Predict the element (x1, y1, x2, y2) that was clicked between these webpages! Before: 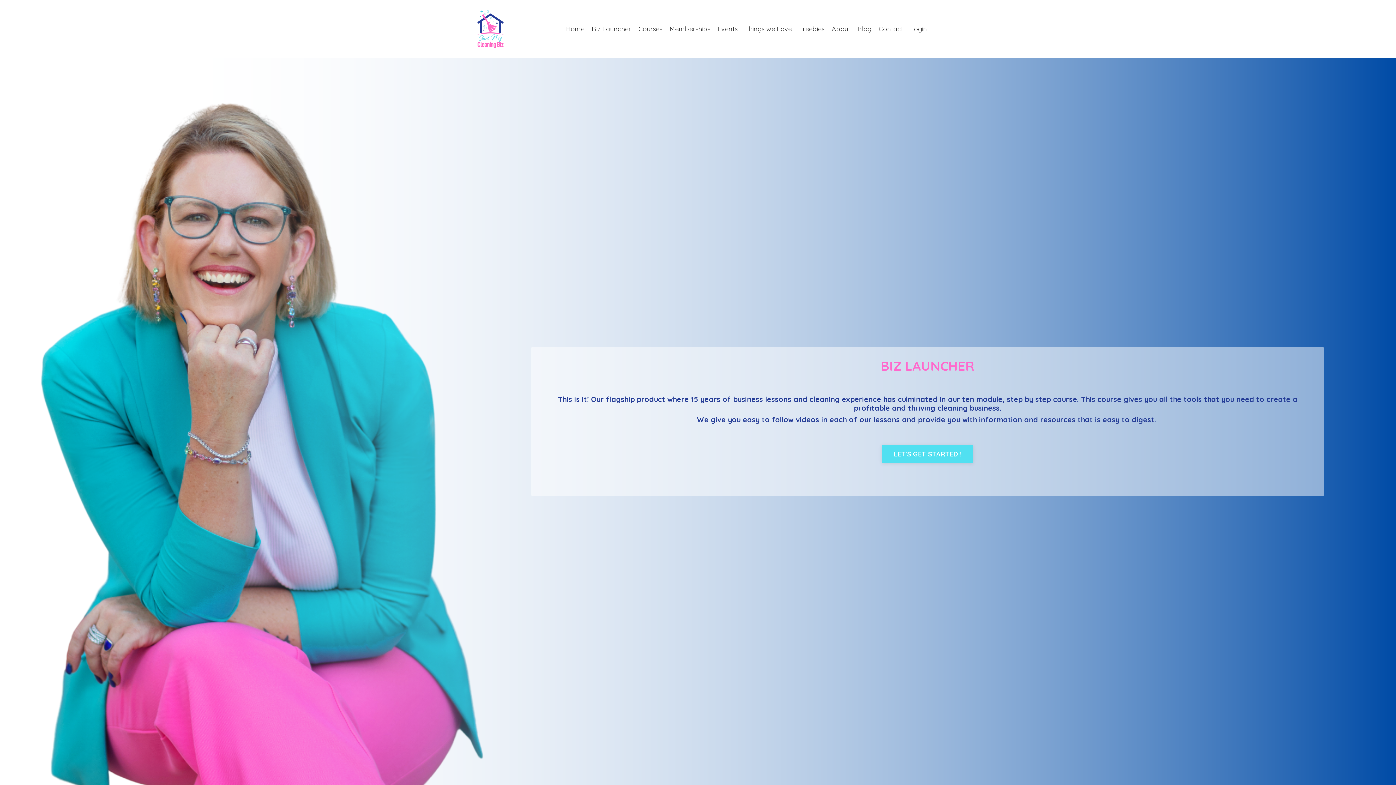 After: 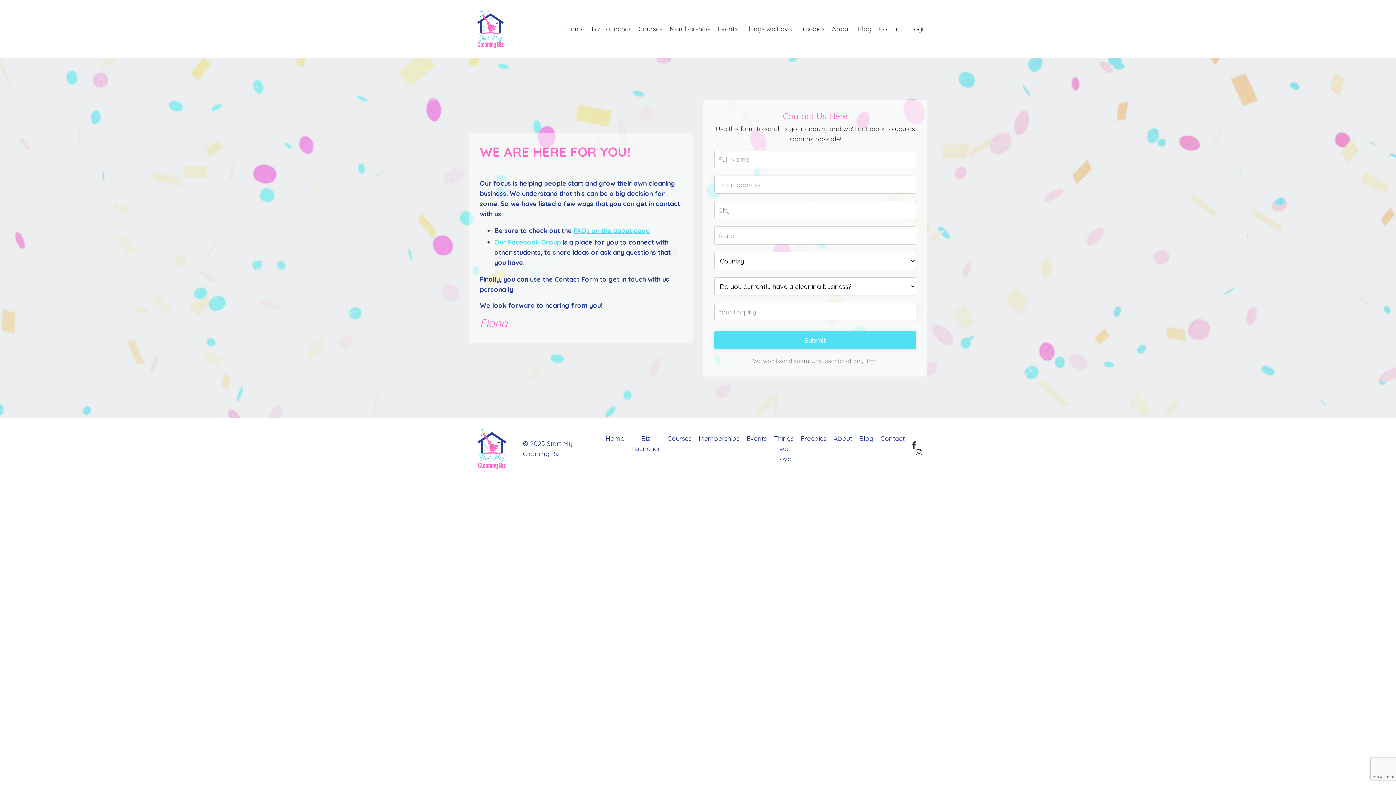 Action: label: Contact bbox: (878, 24, 903, 34)